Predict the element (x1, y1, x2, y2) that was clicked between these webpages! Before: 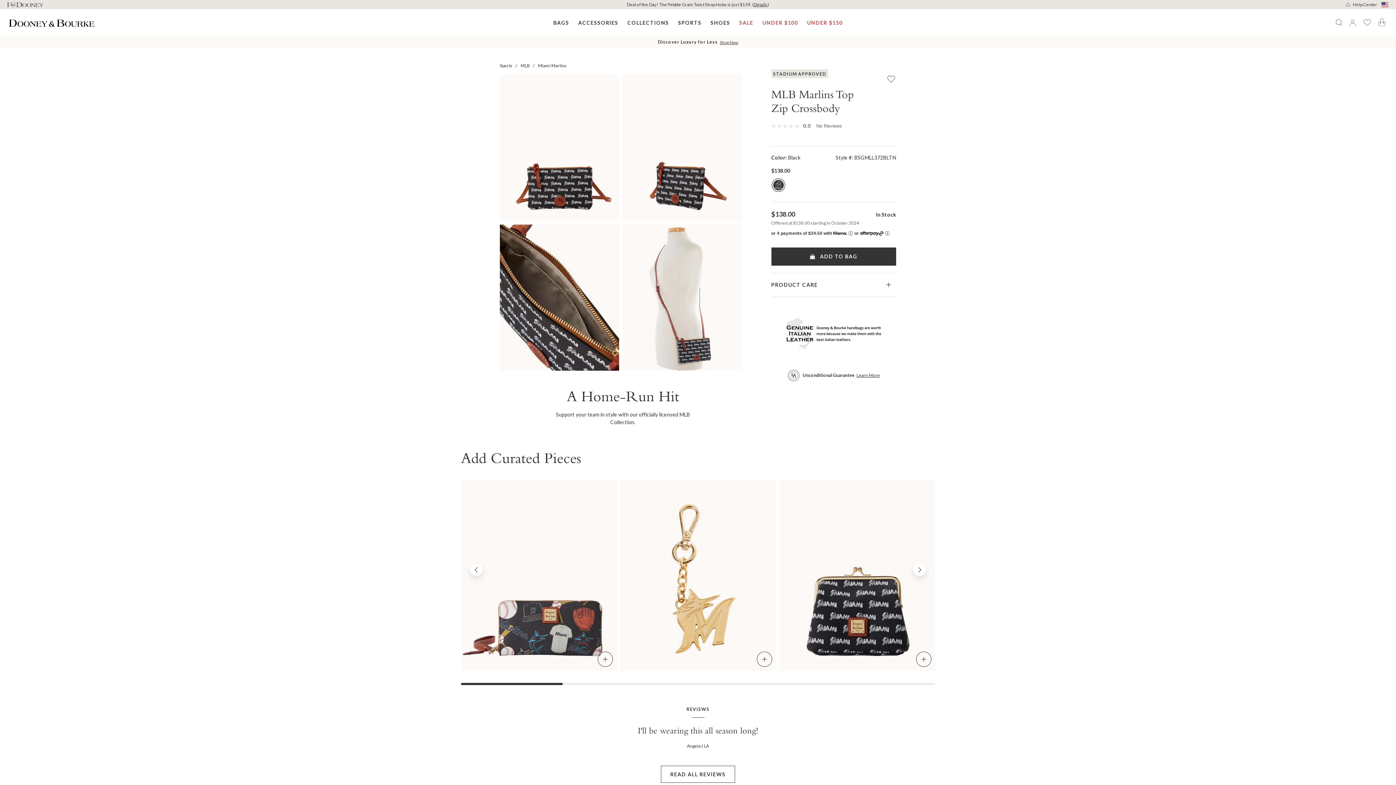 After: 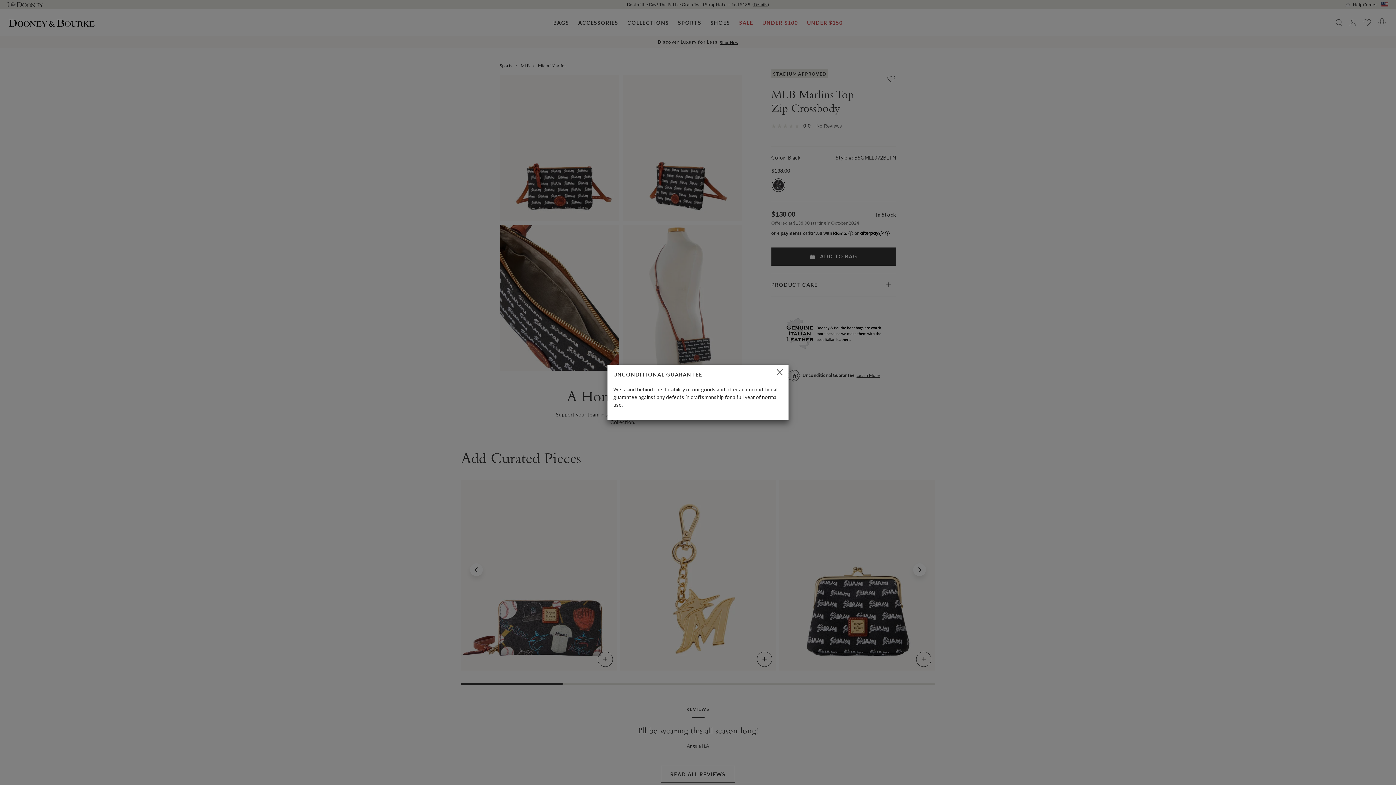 Action: bbox: (856, 372, 880, 379) label: Learn More